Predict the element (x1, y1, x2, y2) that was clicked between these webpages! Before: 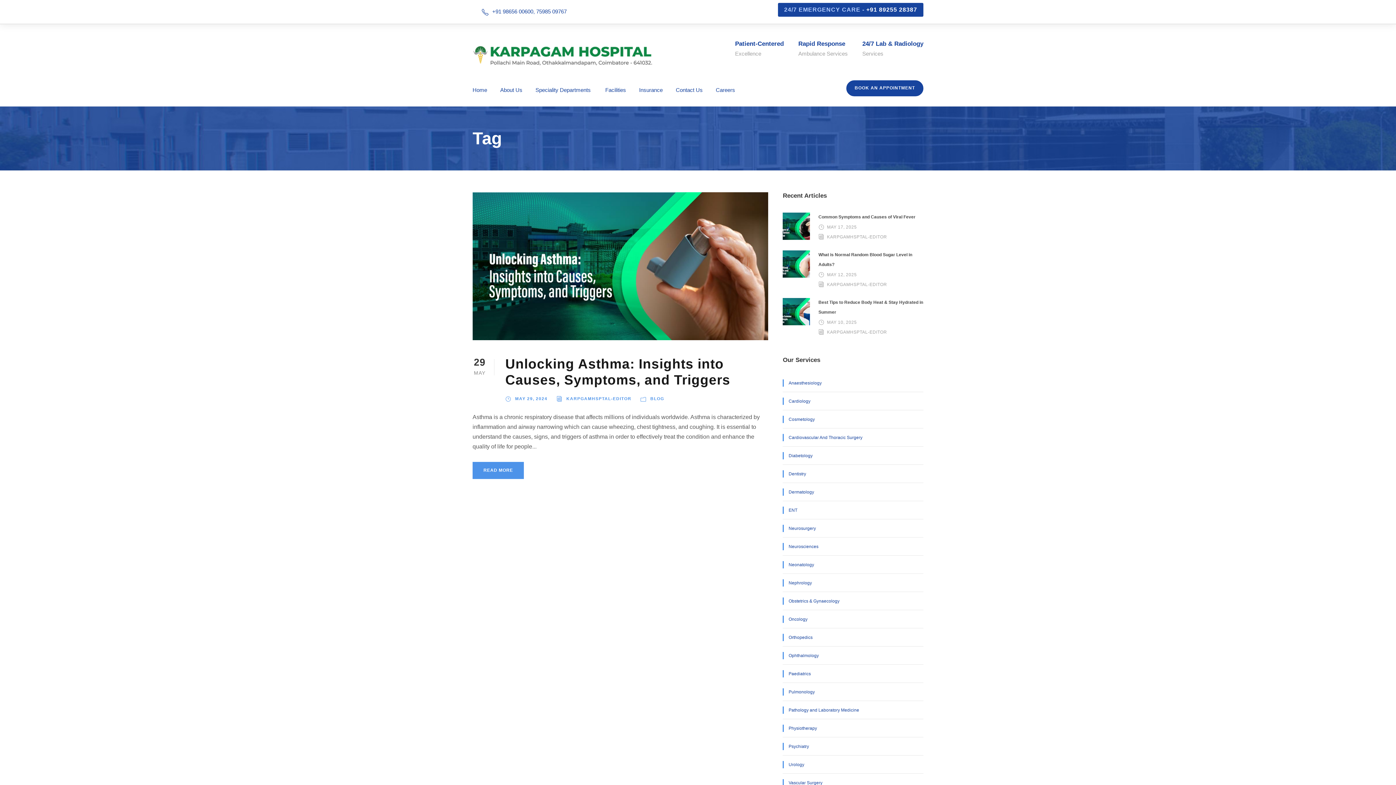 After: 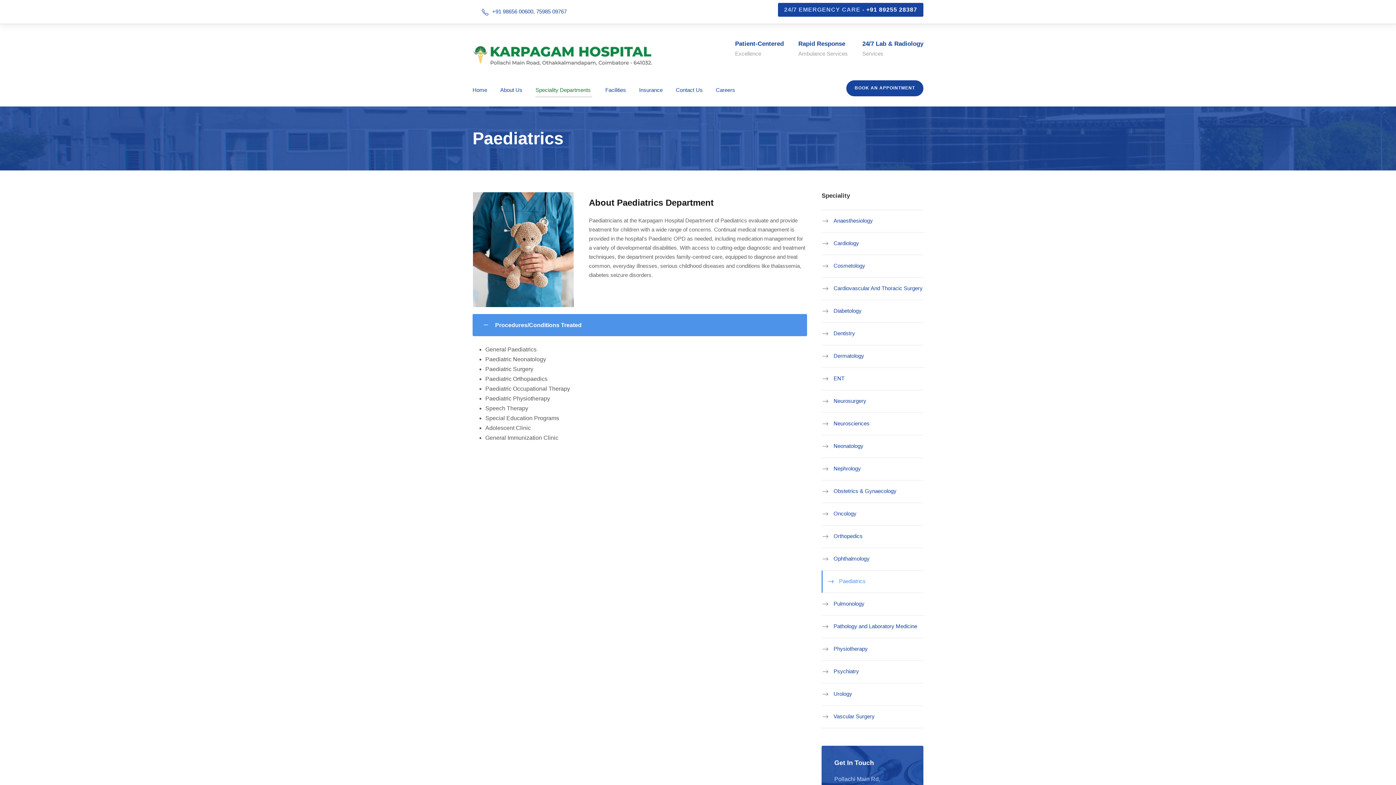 Action: label: Paediatrics bbox: (783, 670, 811, 677)